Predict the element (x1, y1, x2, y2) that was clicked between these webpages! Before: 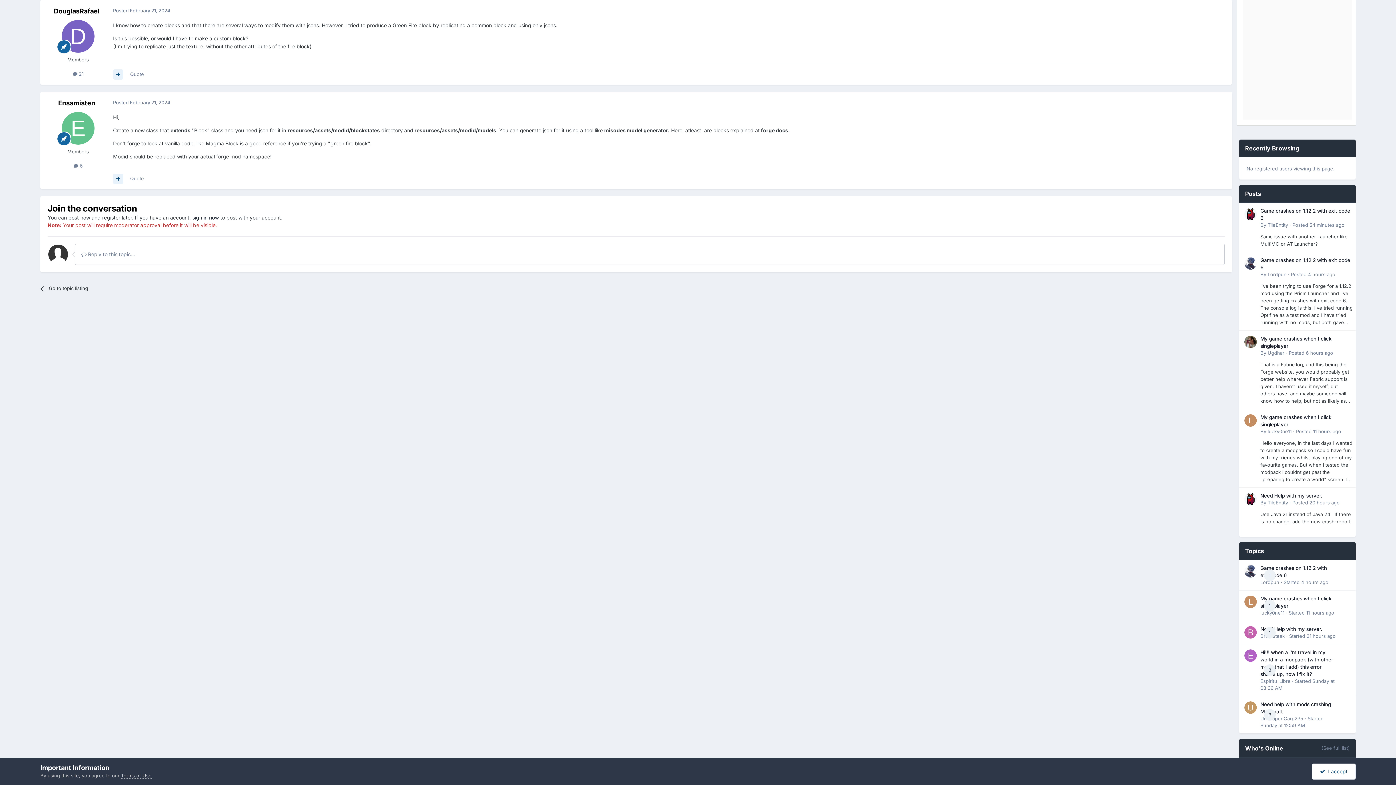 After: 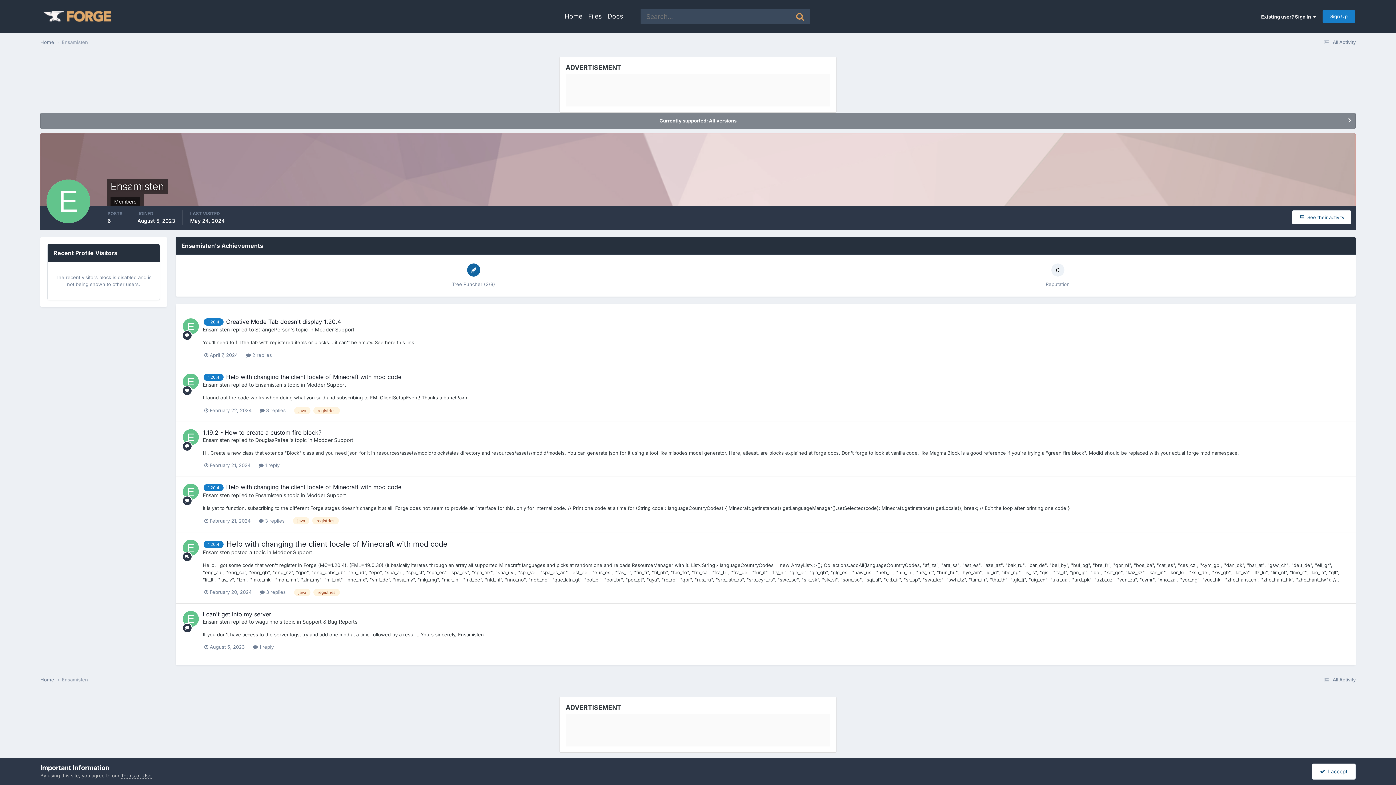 Action: label: Ensamisten bbox: (58, 99, 95, 107)